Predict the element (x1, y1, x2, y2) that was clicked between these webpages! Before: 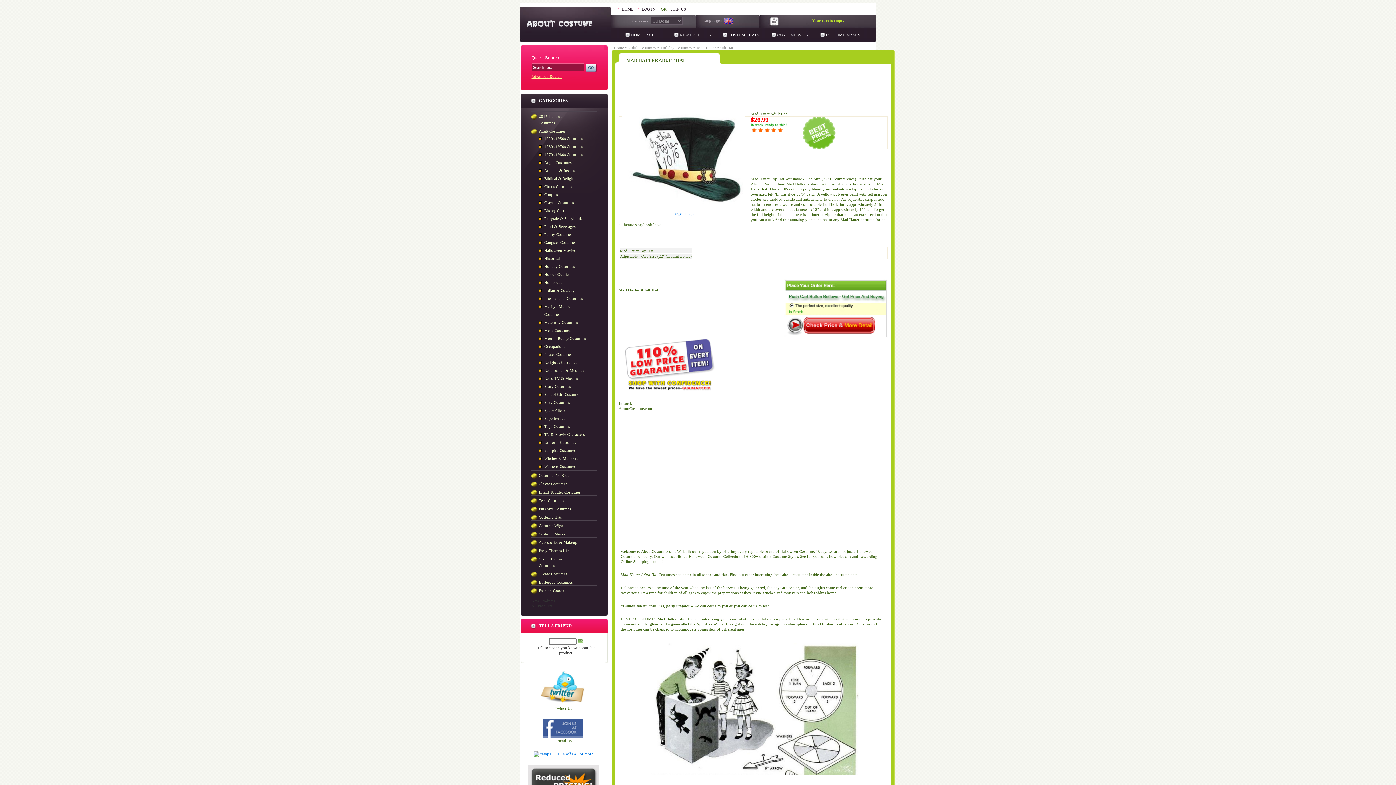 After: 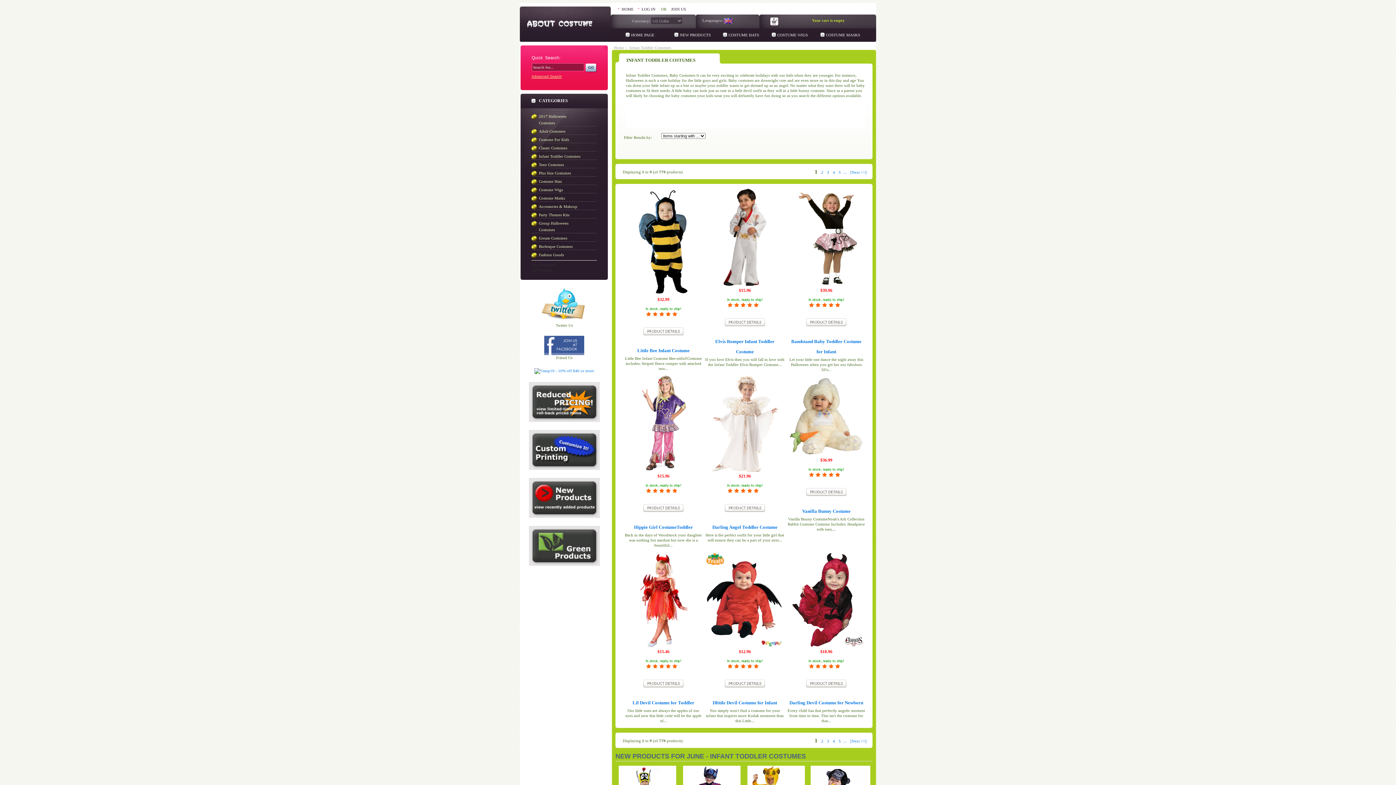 Action: label: Infant Toddler Costumes bbox: (538, 489, 582, 495)